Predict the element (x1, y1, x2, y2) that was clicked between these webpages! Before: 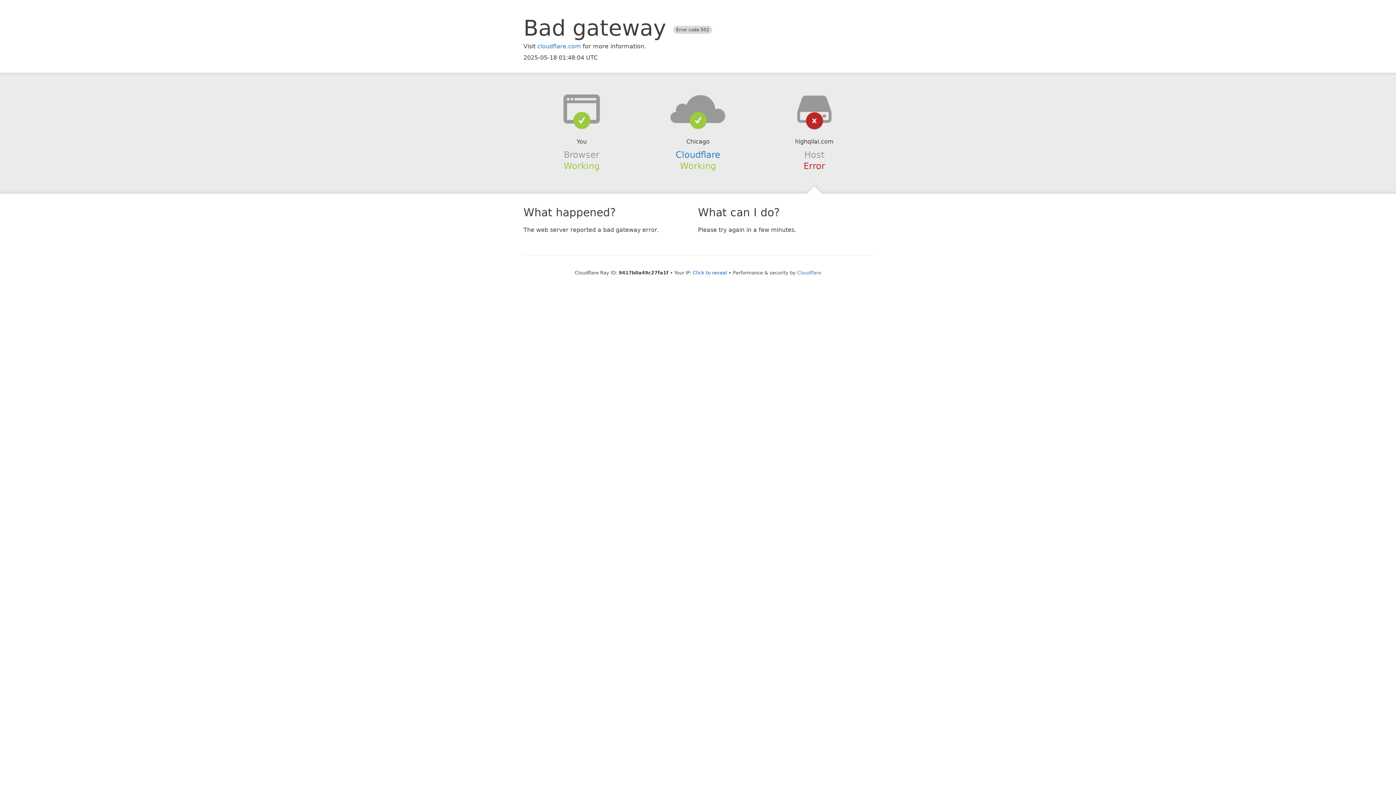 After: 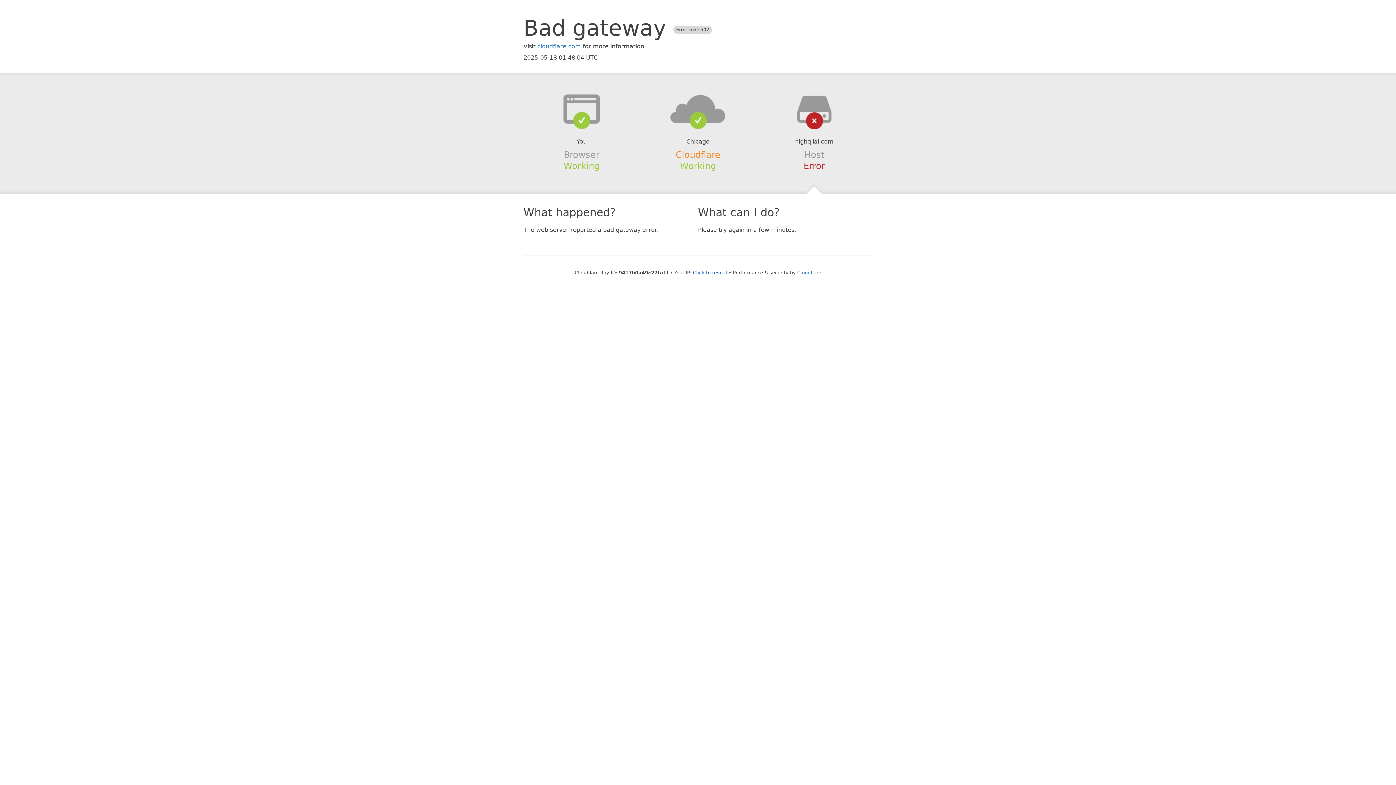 Action: label: Cloudflare bbox: (675, 149, 720, 159)